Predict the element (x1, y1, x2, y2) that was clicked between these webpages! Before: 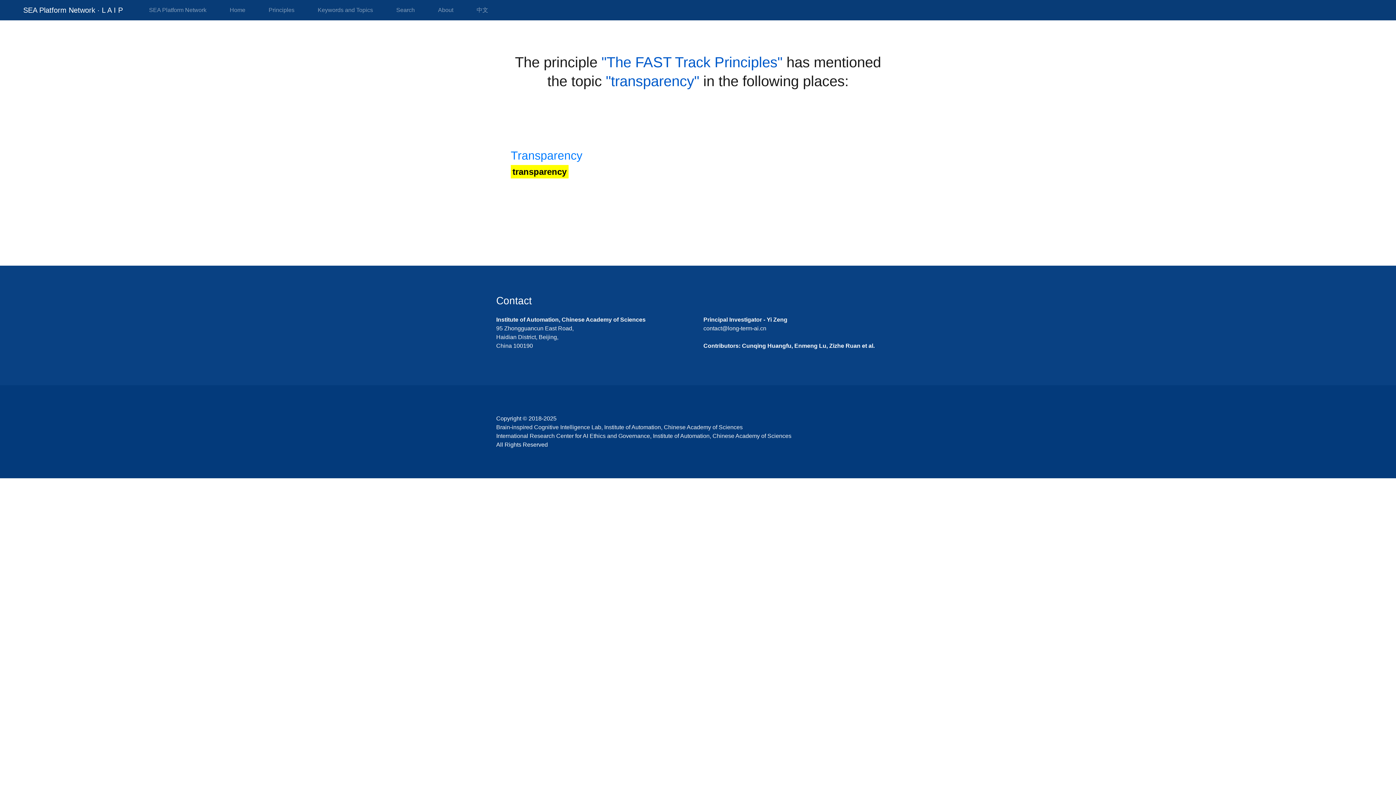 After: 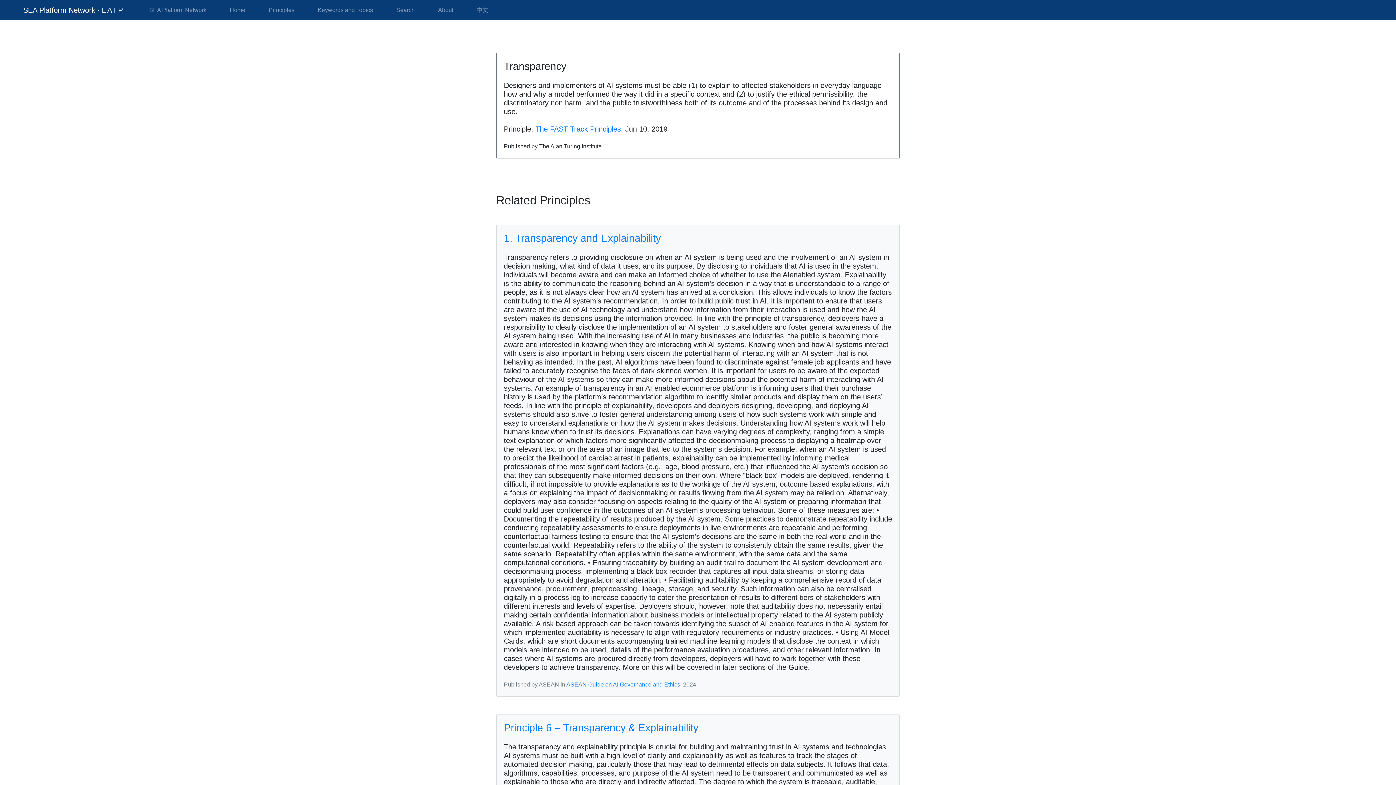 Action: label: Transparency bbox: (510, 148, 900, 162)